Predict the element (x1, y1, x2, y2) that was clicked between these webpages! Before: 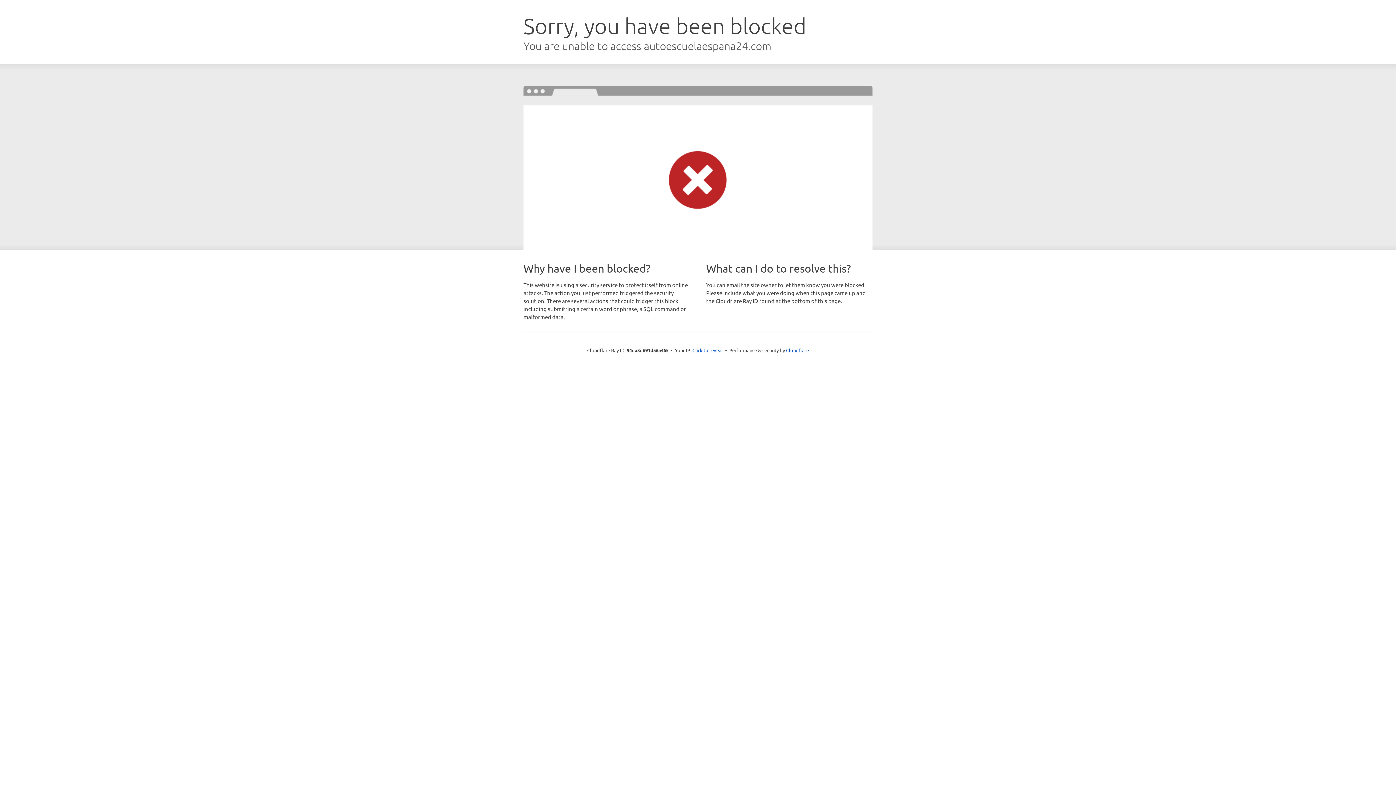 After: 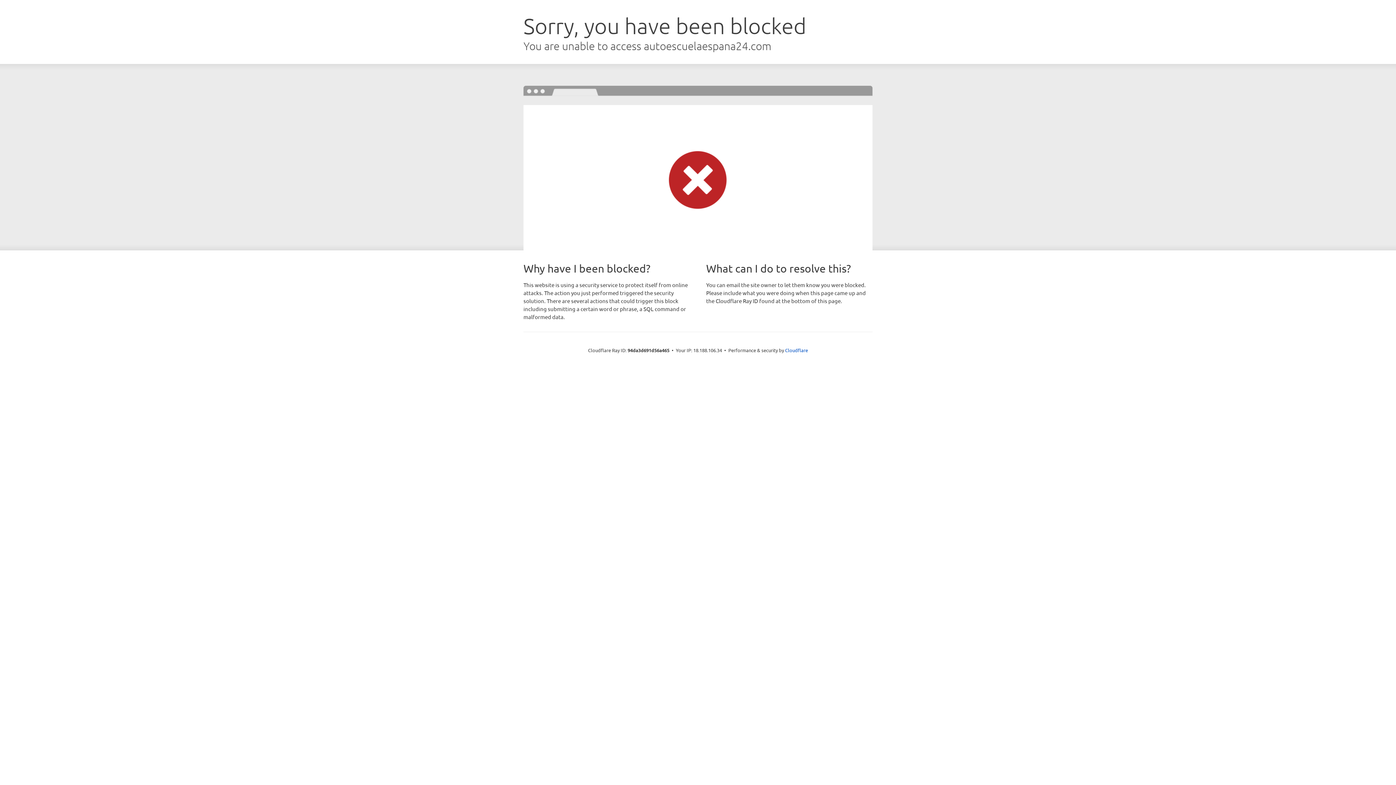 Action: bbox: (692, 346, 723, 353) label: Click to reveal